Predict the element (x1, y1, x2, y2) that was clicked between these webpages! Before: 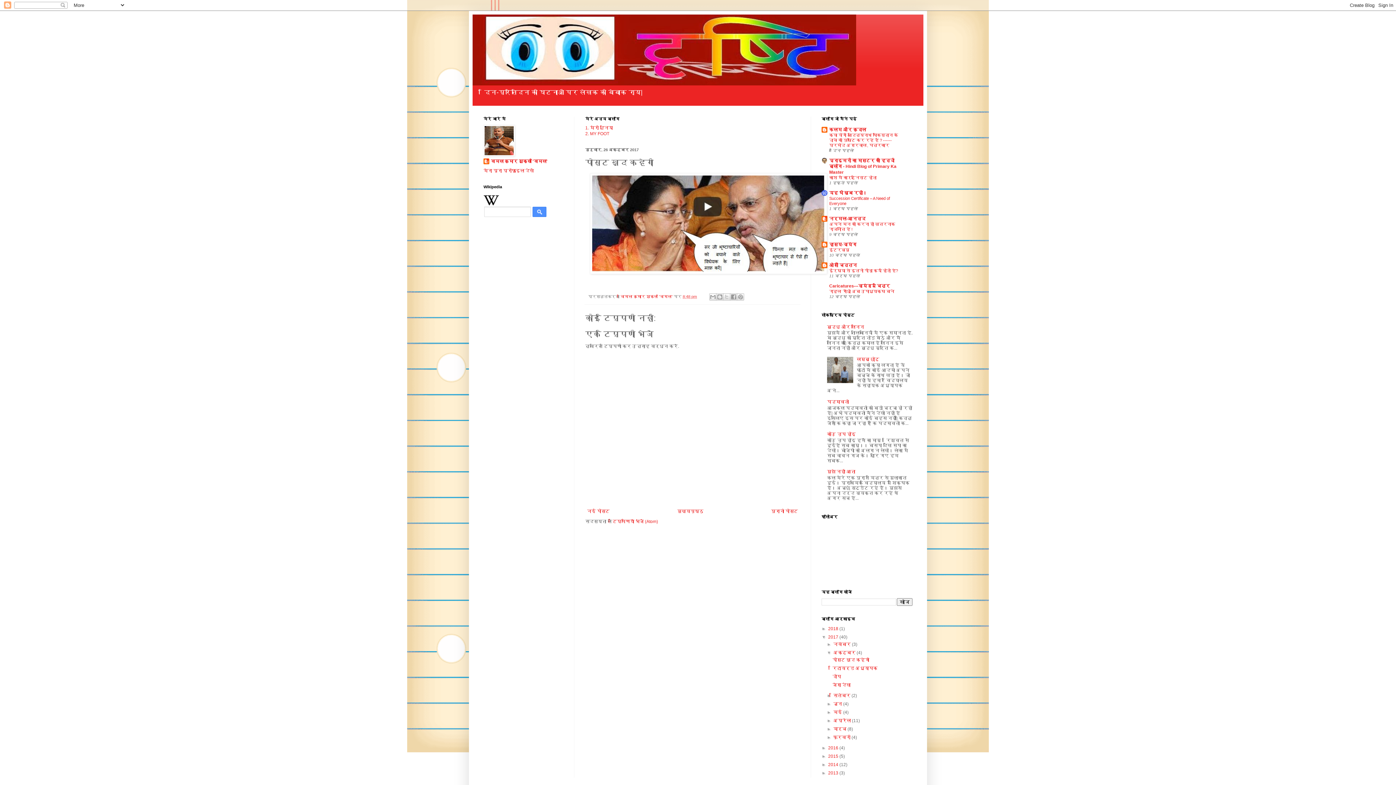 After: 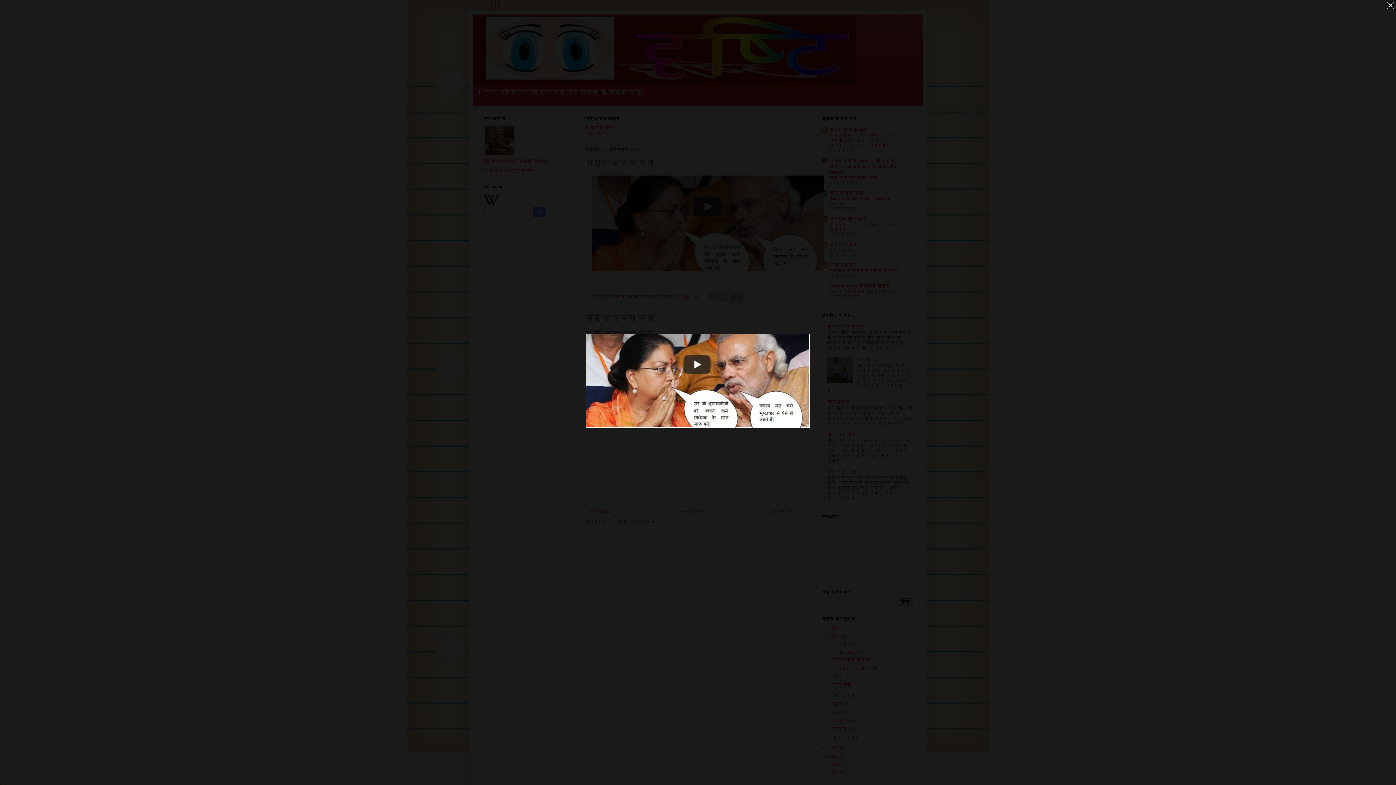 Action: bbox: (590, 269, 827, 275)